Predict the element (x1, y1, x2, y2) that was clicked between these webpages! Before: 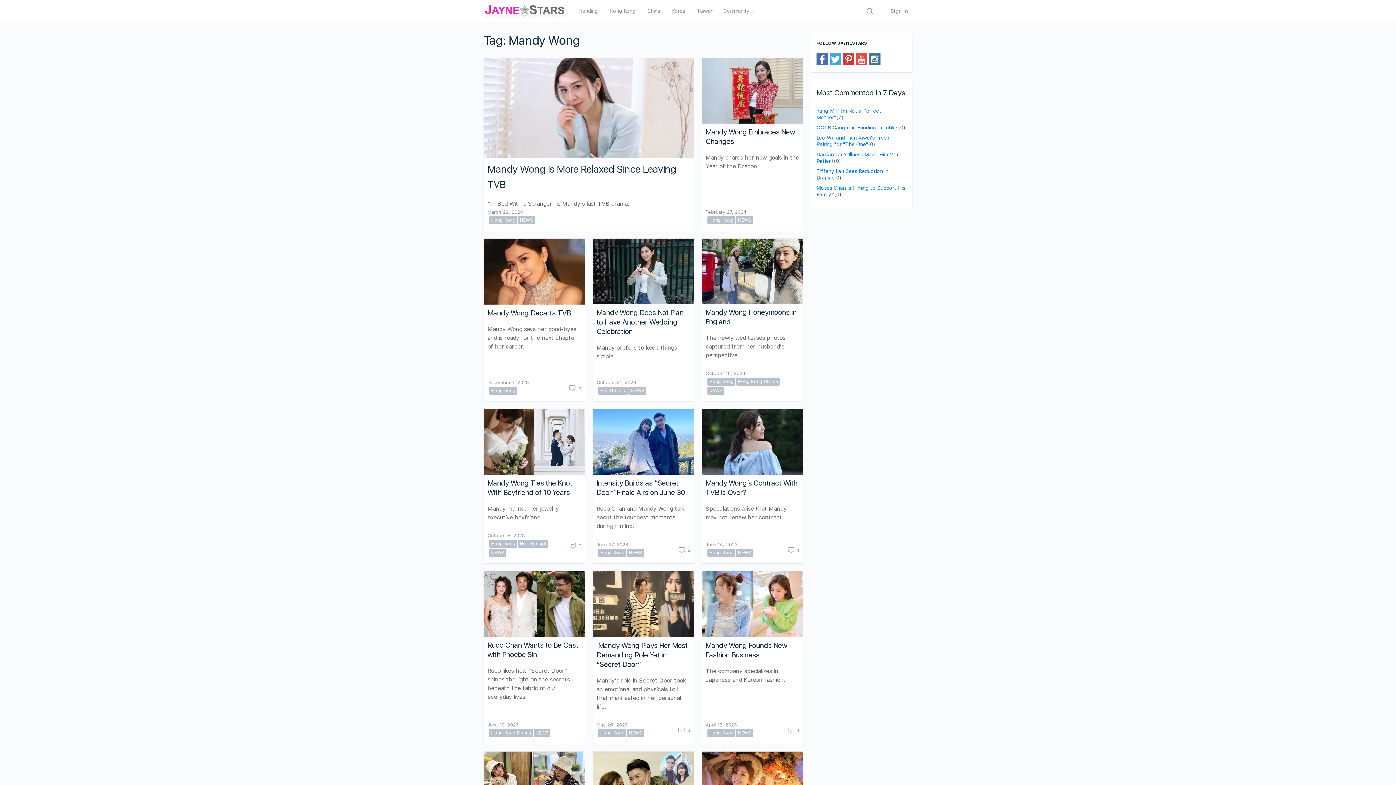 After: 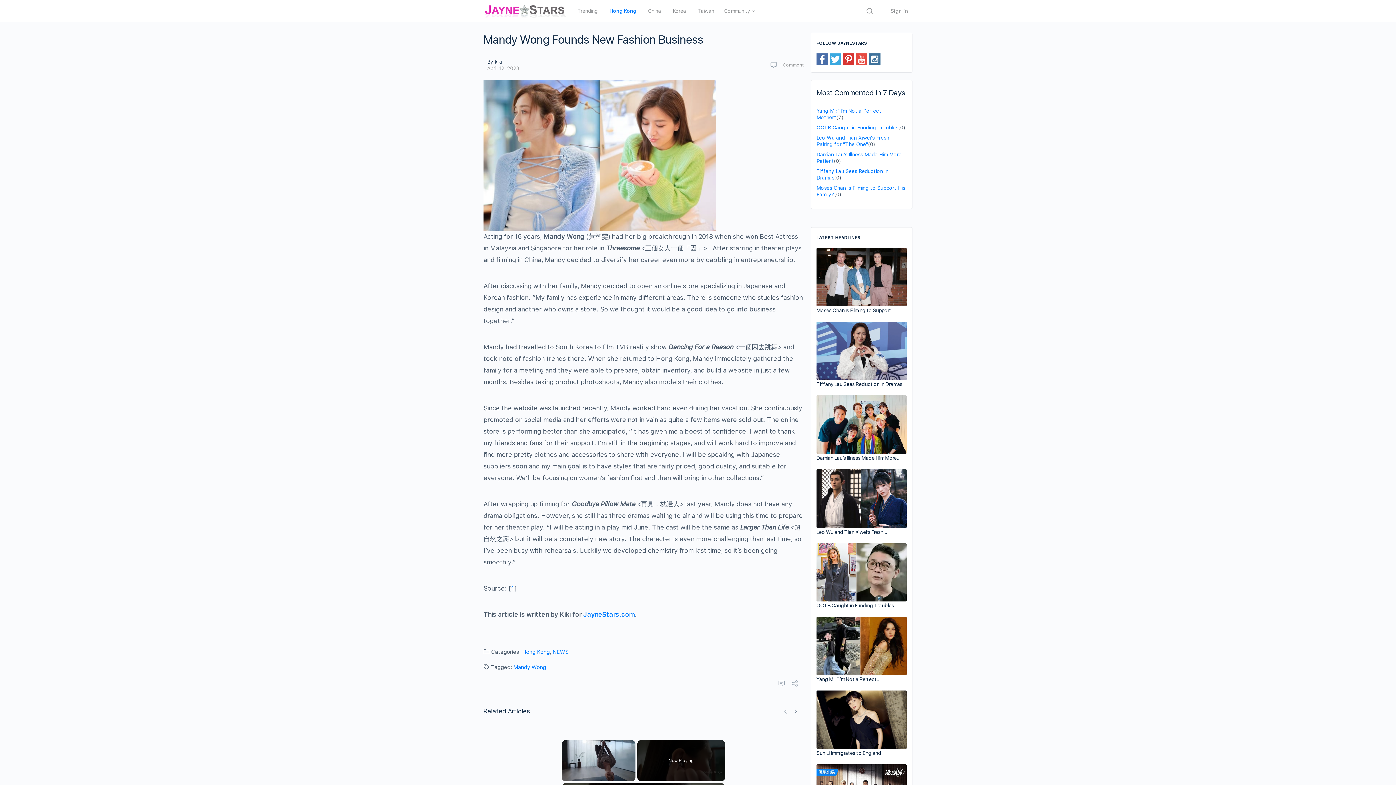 Action: bbox: (702, 571, 803, 637)